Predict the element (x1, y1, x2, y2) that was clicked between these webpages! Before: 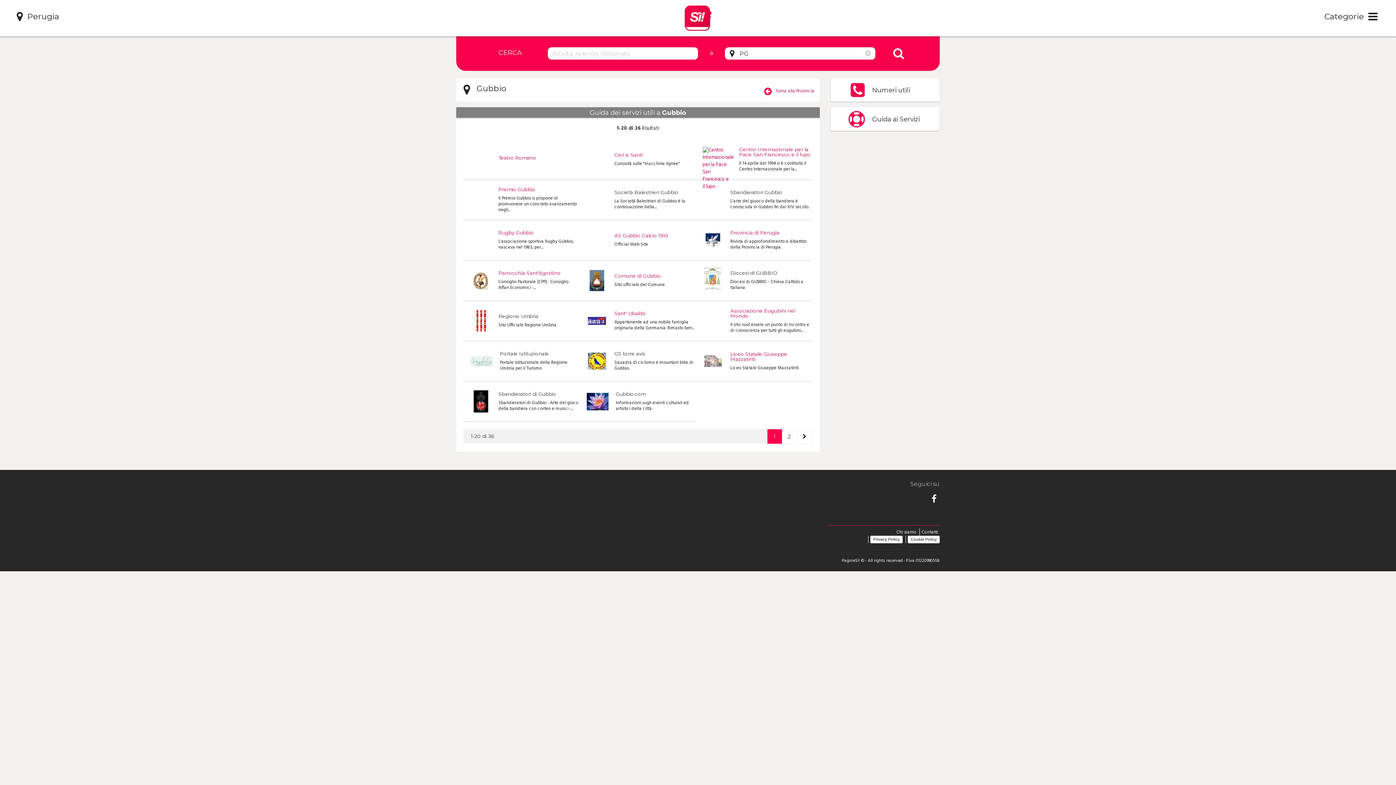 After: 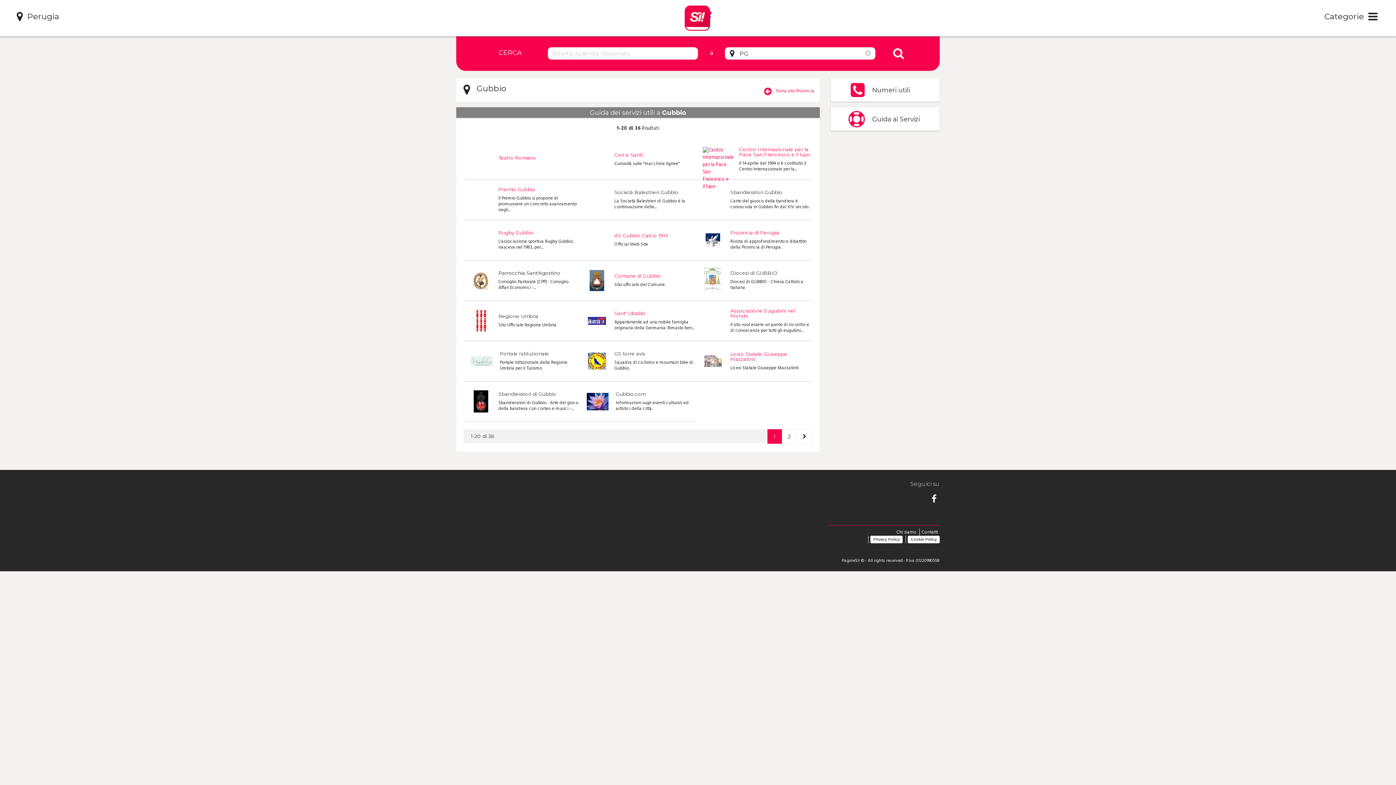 Action: label: 	
Parrocchia Sant'Agostino

Consiglio Pastorale (CPP) · Consiglio Affari Economici ·... bbox: (463, 260, 579, 300)